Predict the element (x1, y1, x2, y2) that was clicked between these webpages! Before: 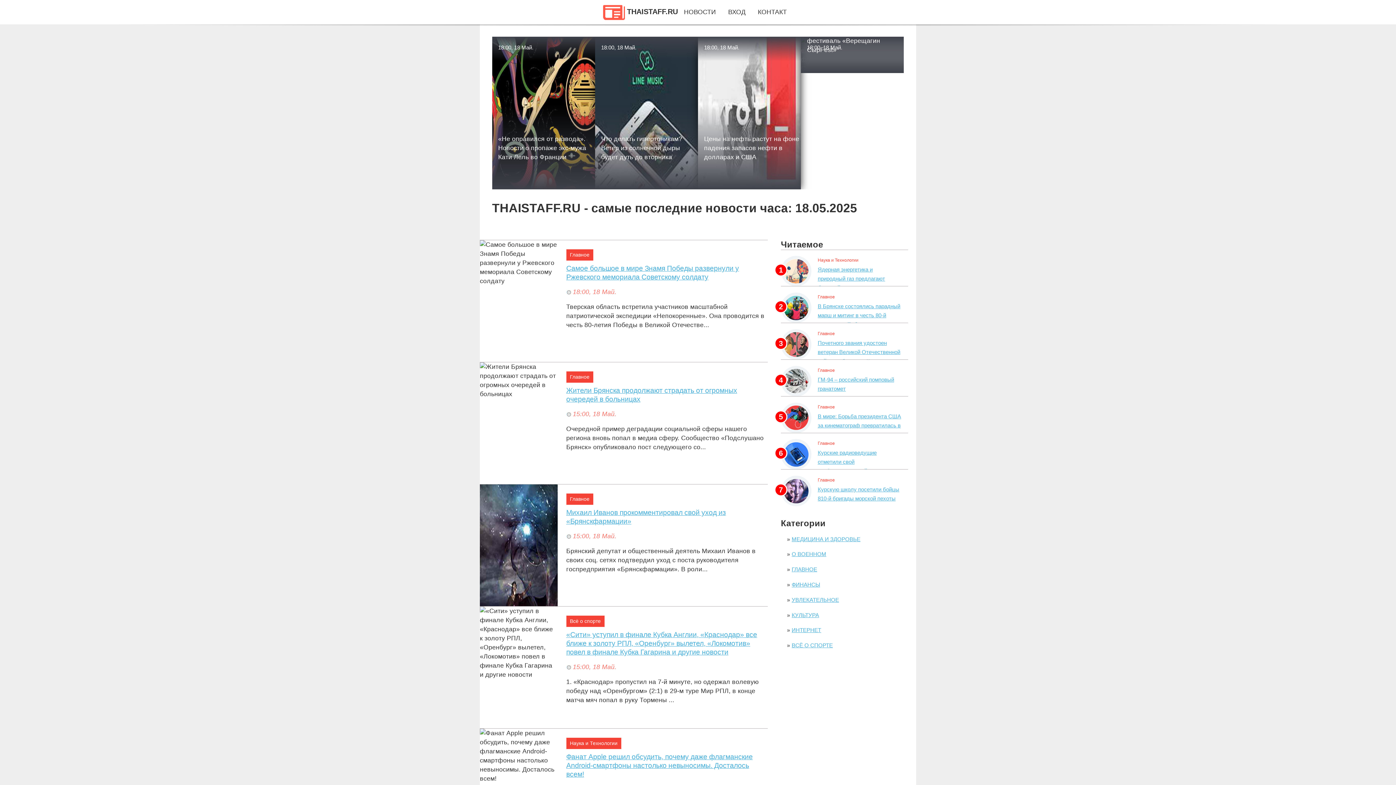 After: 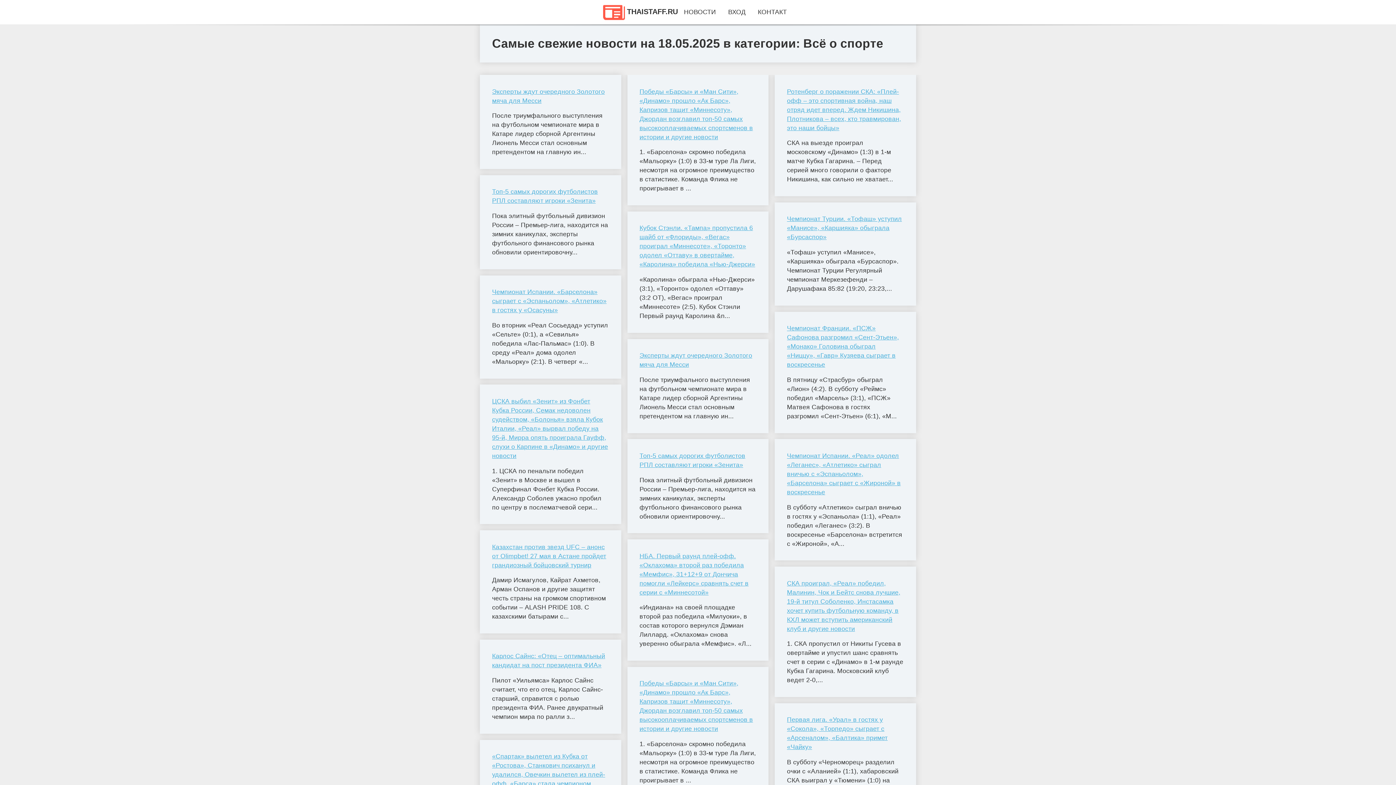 Action: label: ВСЁ О СПОРТЕ bbox: (791, 642, 833, 648)